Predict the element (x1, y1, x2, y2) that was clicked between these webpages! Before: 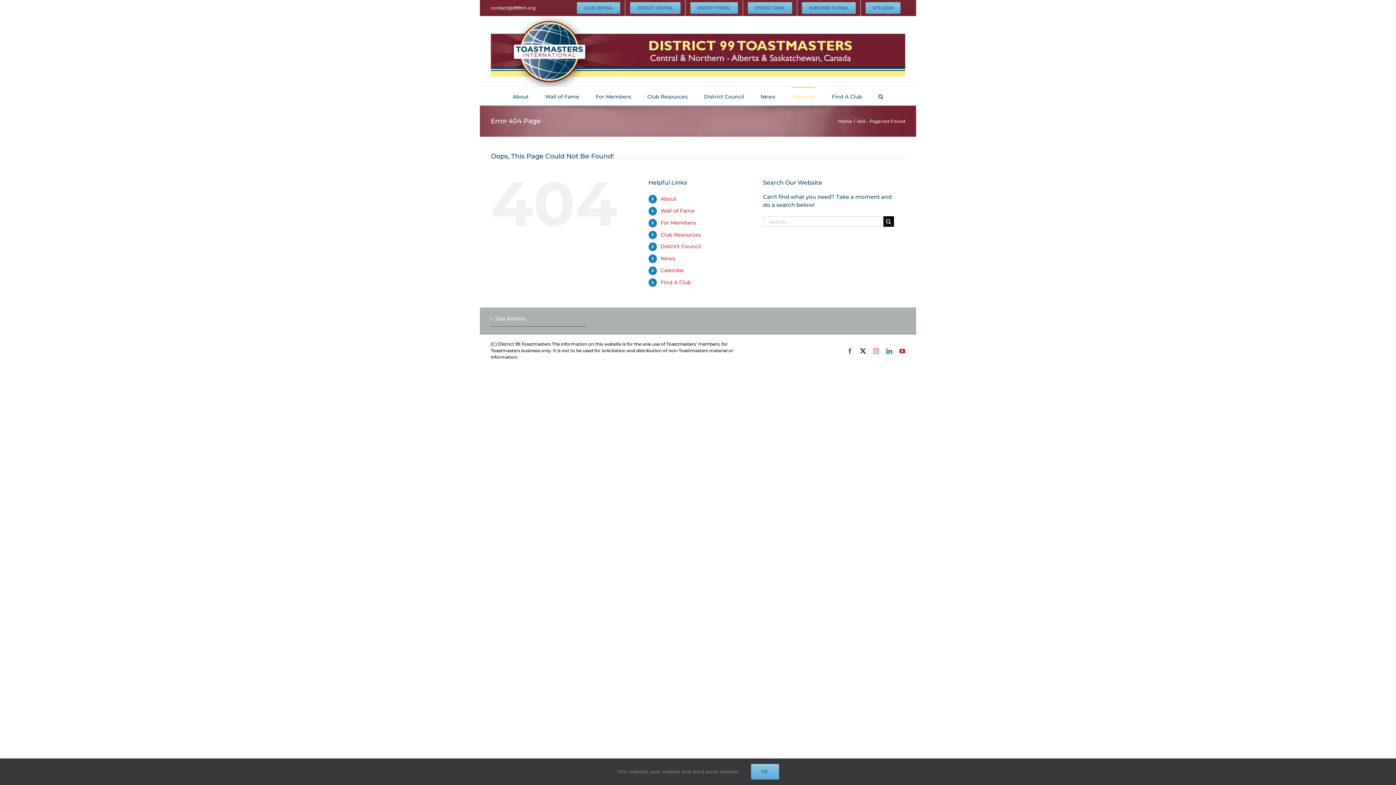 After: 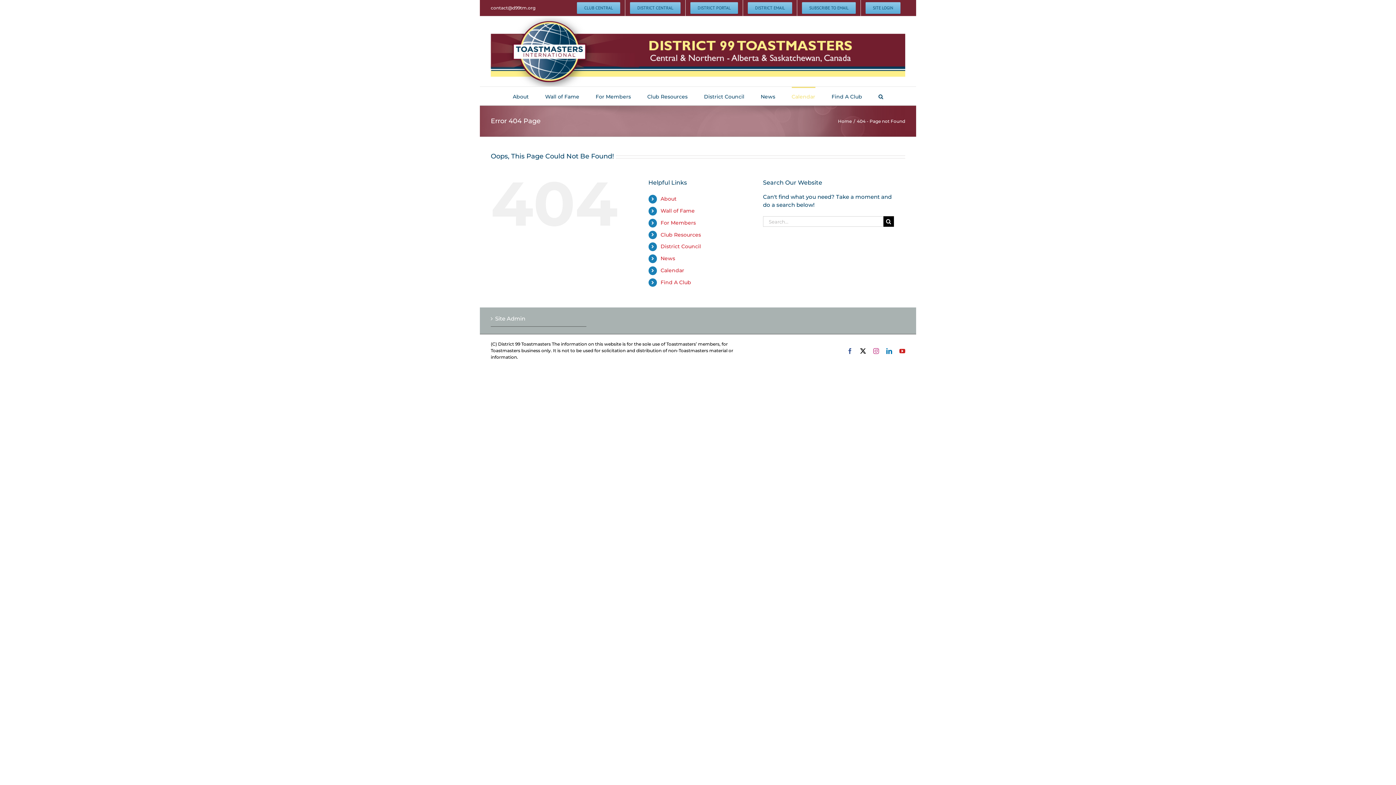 Action: bbox: (751, 764, 779, 780) label: OK